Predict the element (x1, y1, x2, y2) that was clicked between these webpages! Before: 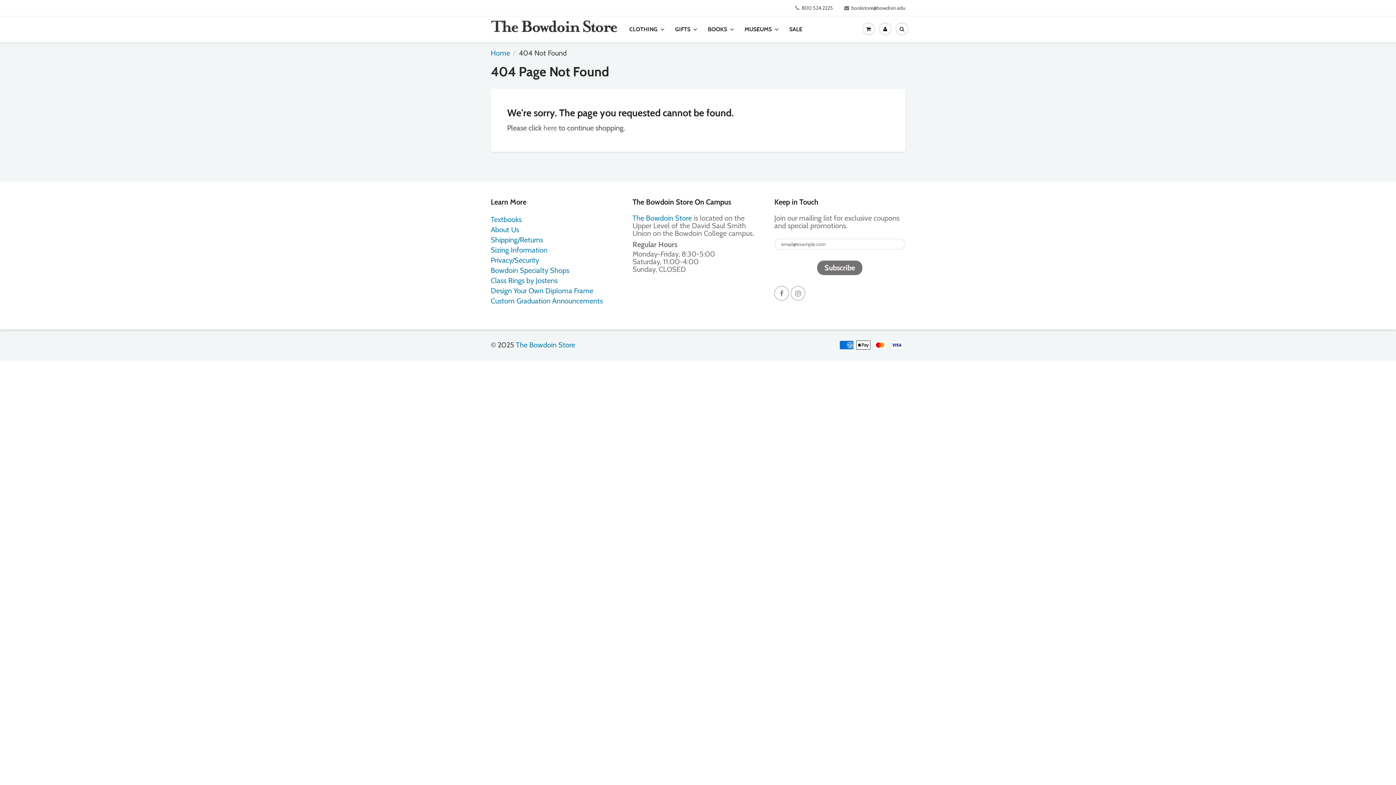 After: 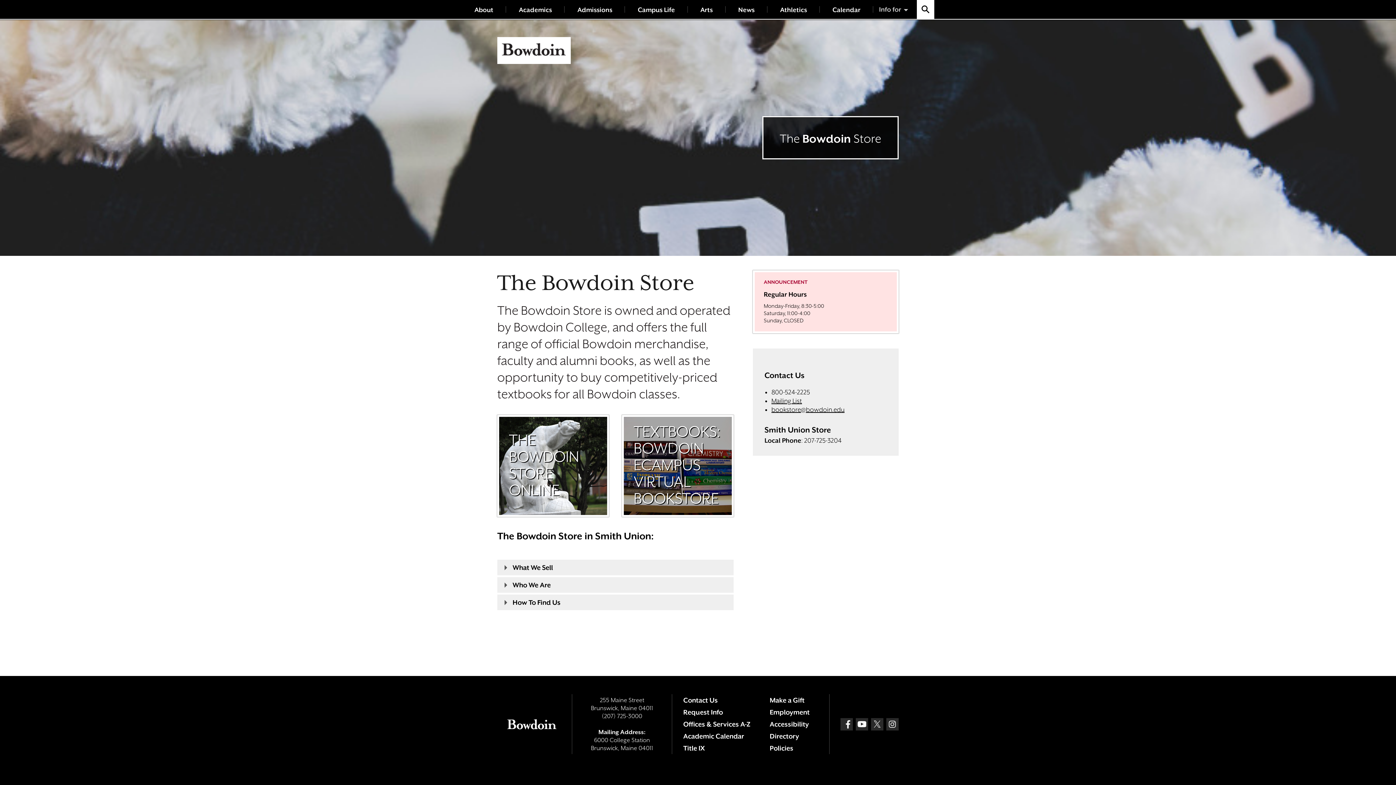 Action: label: The Bowdoin Store bbox: (632, 213, 692, 222)